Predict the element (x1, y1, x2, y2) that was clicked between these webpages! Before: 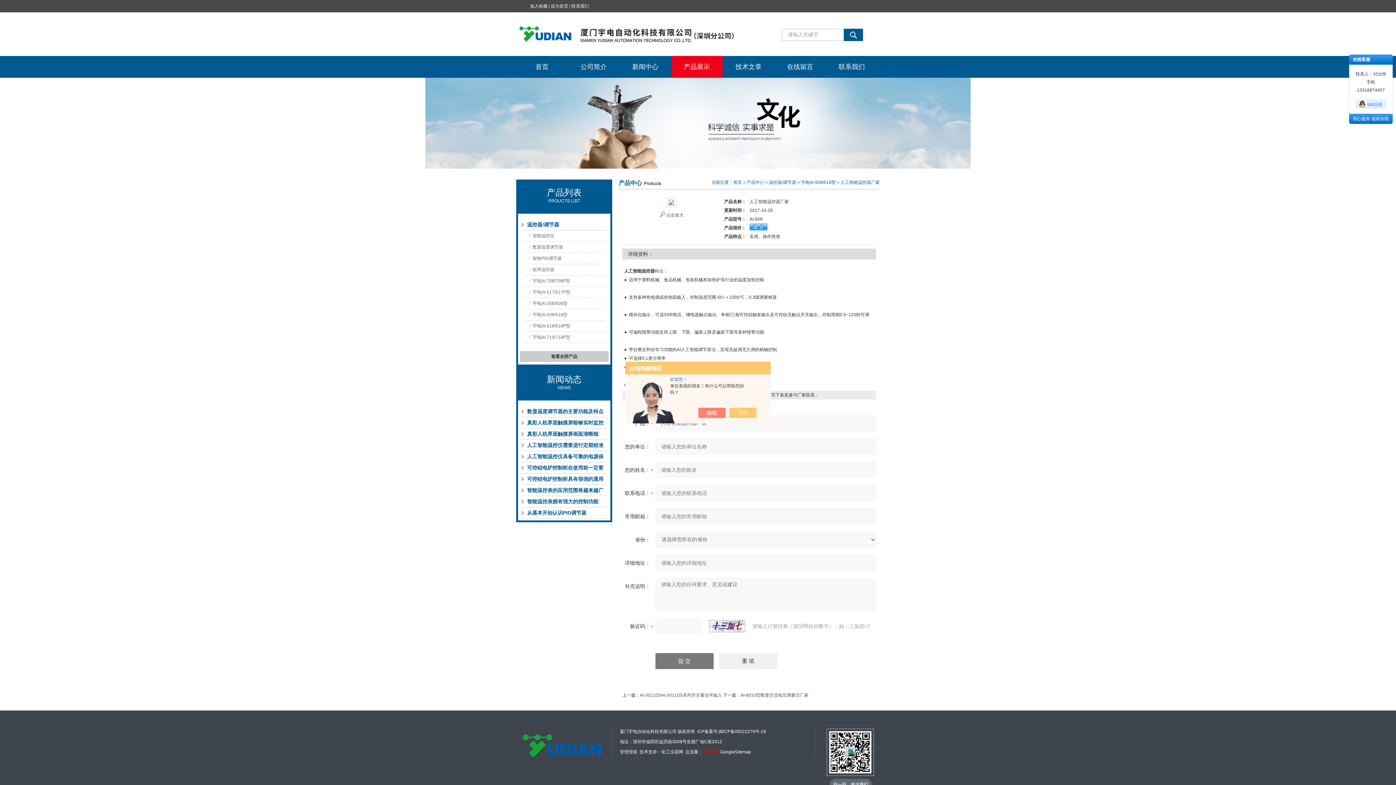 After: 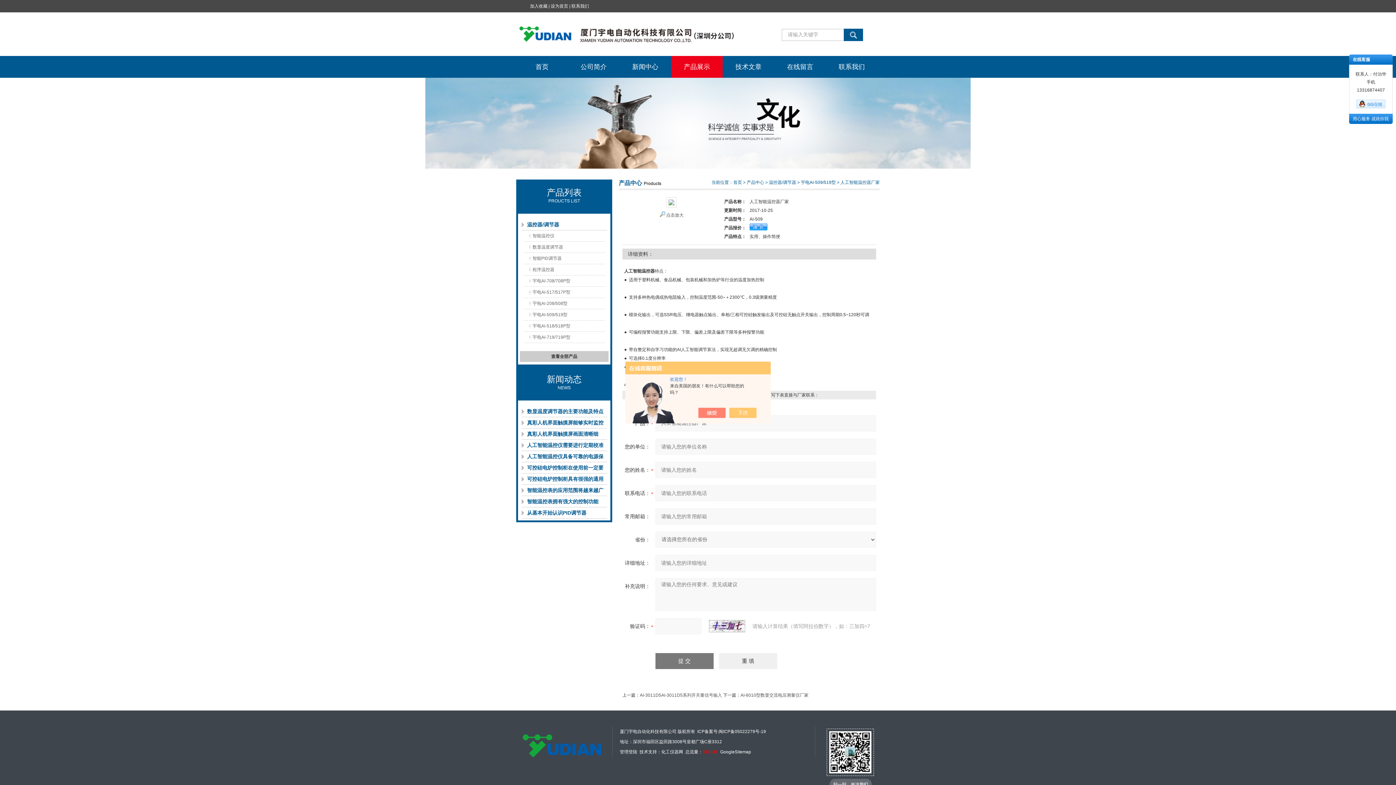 Action: bbox: (705, 408, 733, 418)